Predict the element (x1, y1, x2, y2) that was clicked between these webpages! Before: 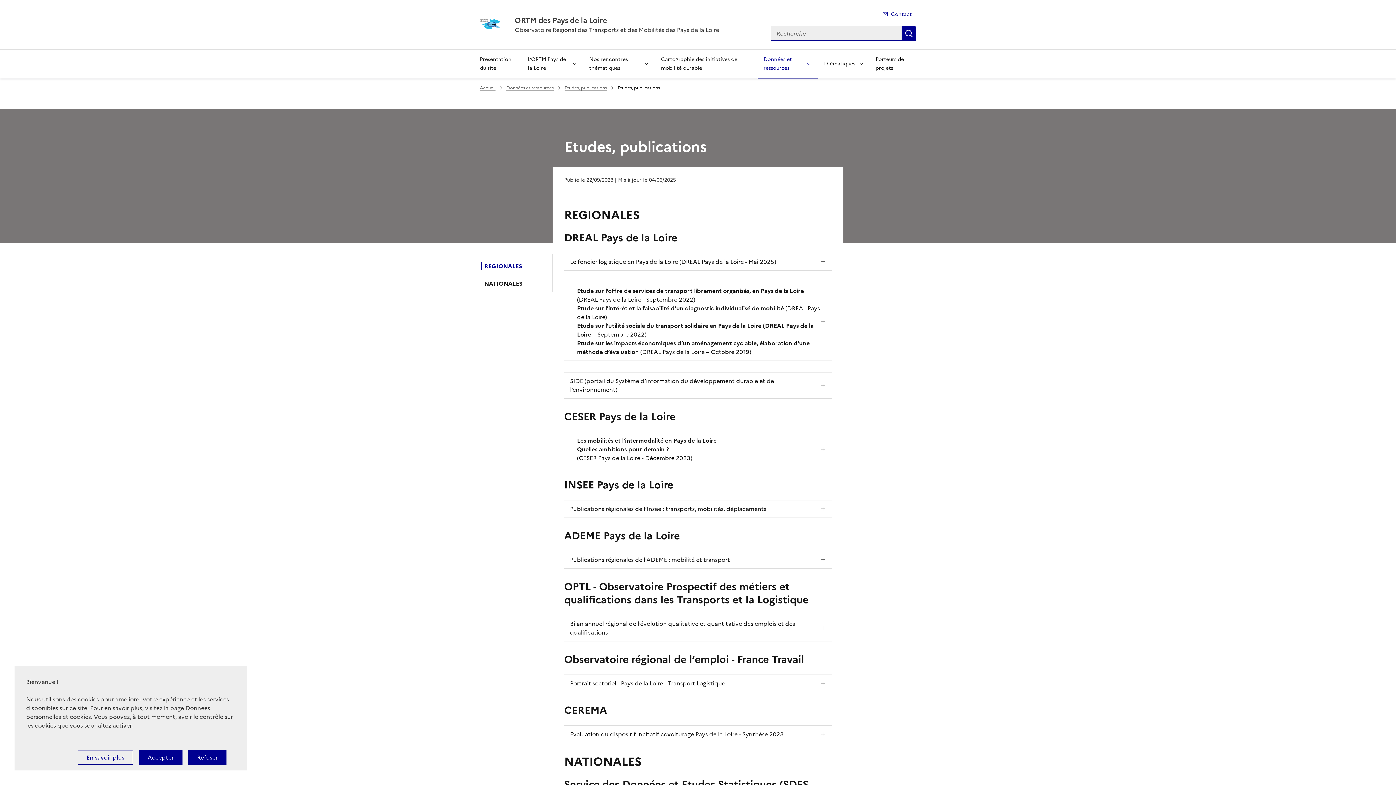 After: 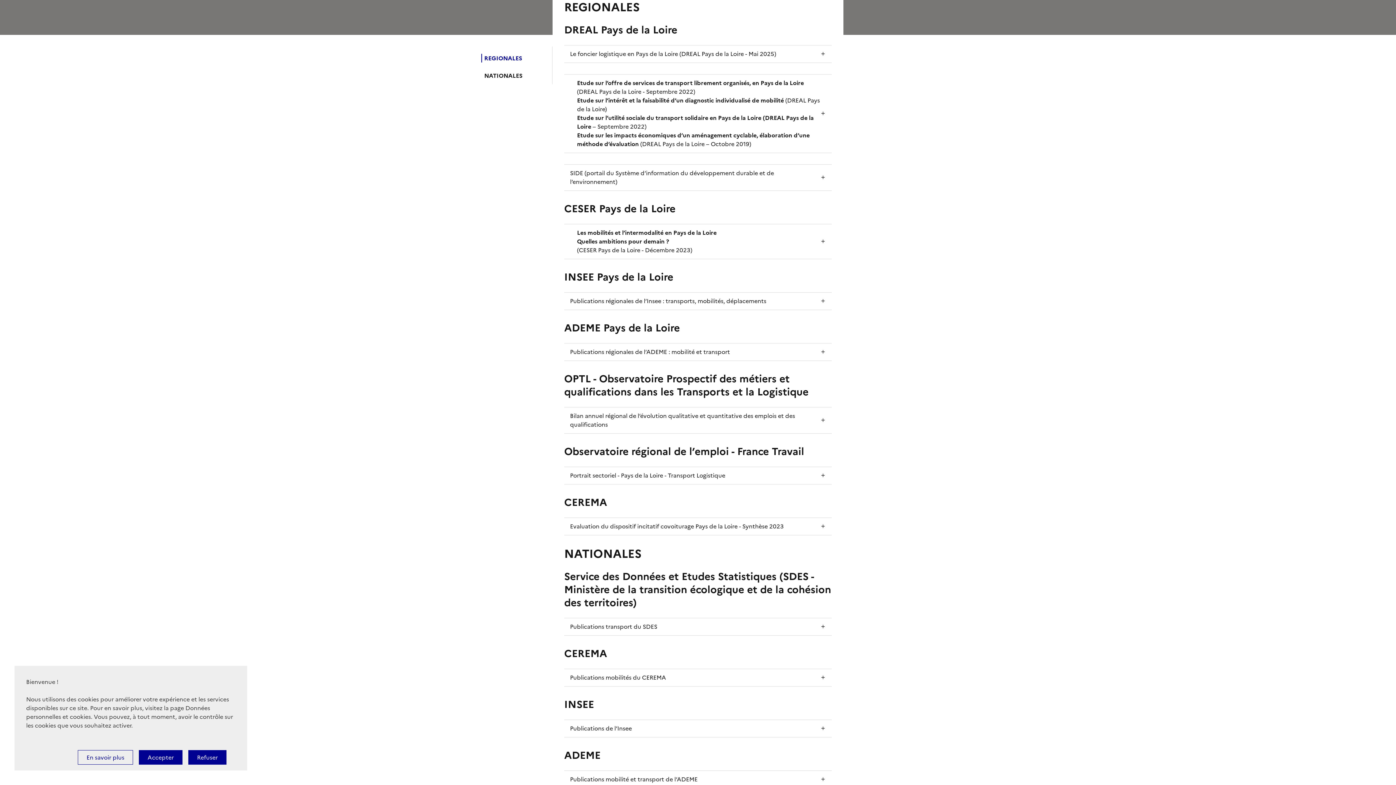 Action: label: REGIONALES bbox: (481, 257, 541, 274)